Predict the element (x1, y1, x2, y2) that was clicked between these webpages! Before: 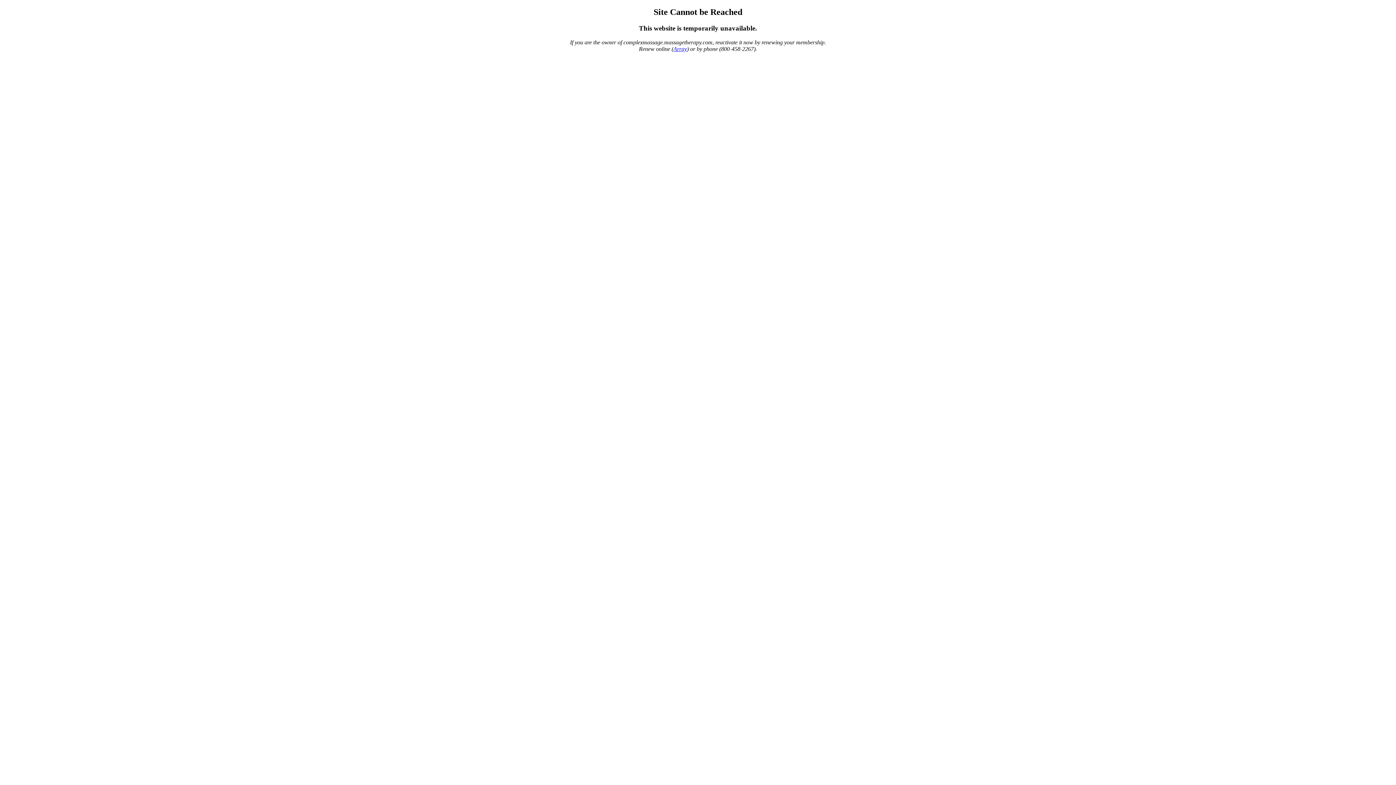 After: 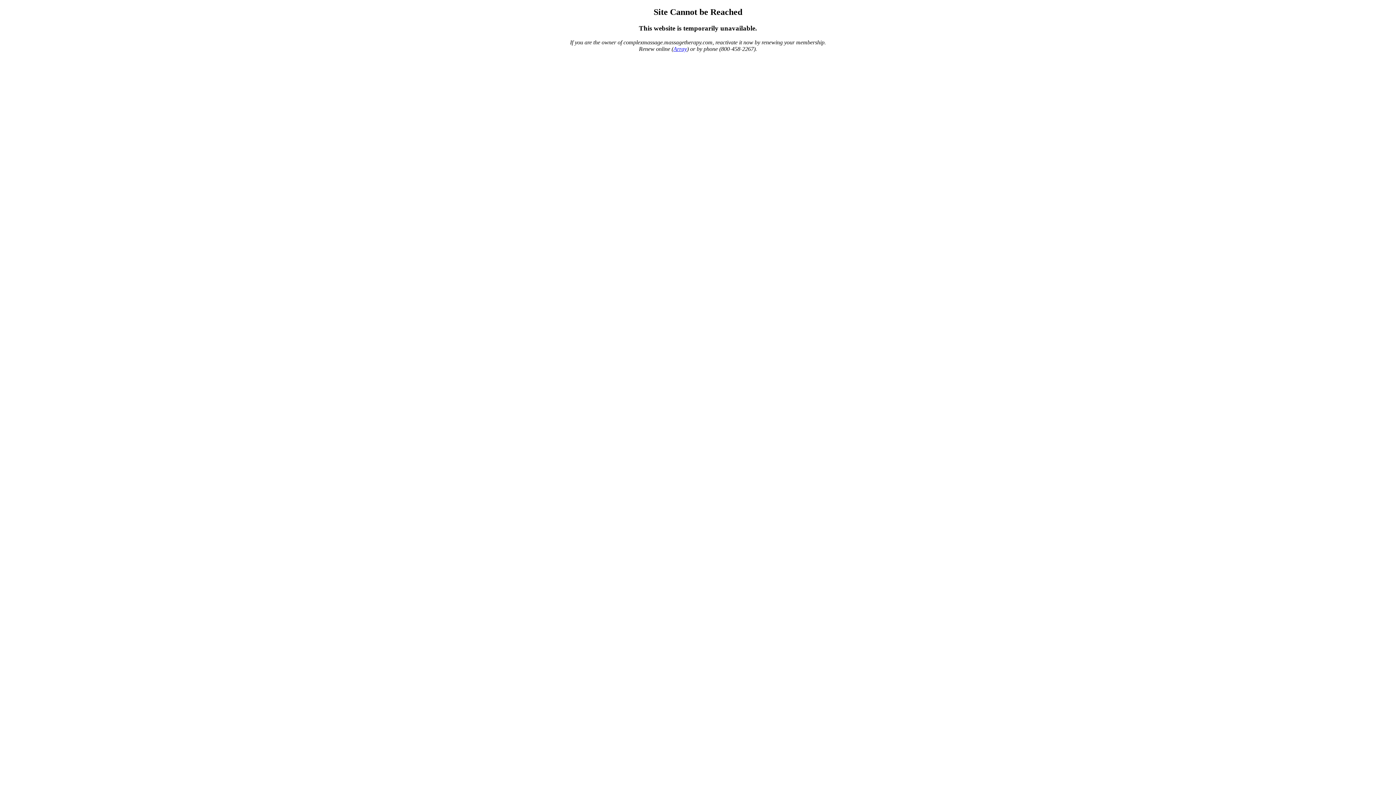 Action: label: Array bbox: (673, 45, 687, 51)